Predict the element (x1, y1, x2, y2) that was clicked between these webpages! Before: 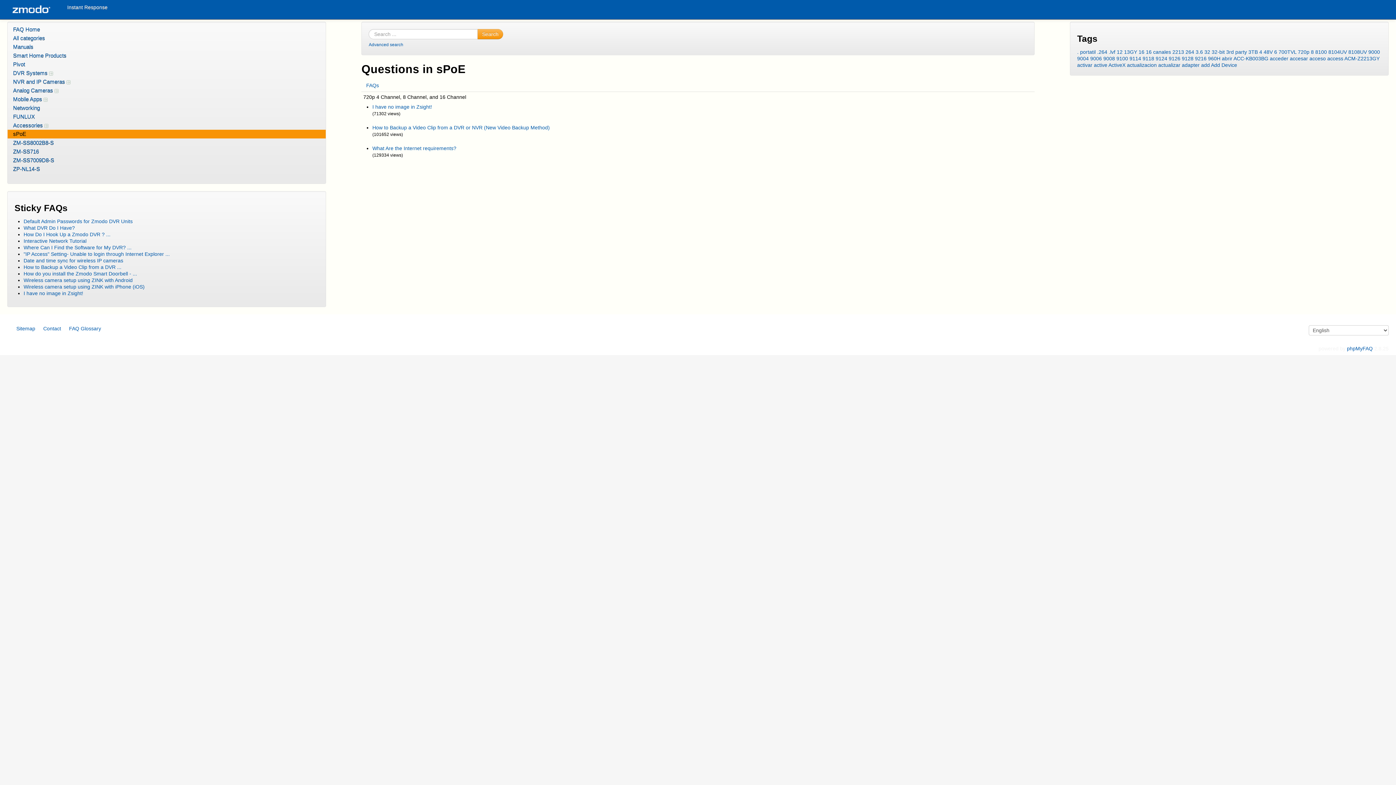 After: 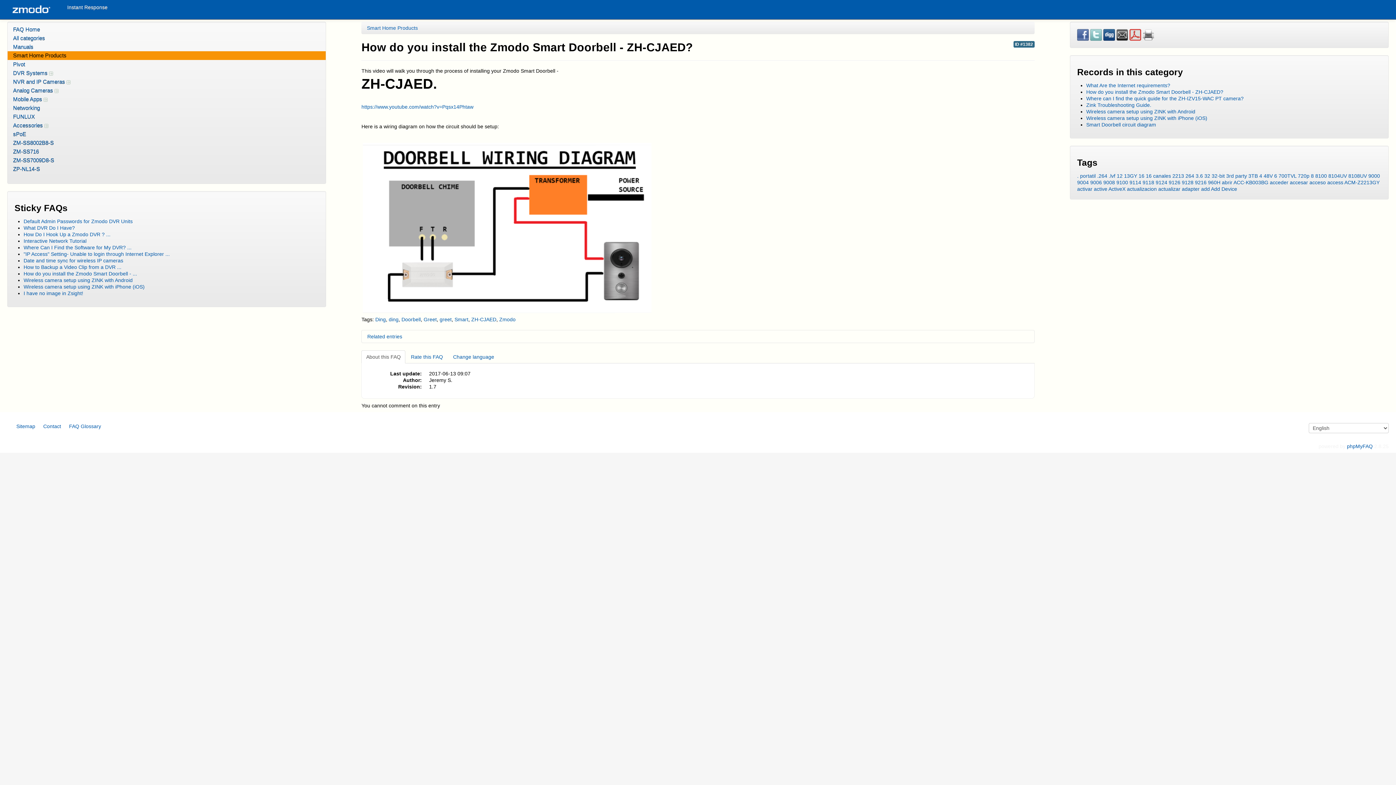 Action: bbox: (23, 270, 137, 276) label: How do you install the Zmodo Smart Doorbell - ...